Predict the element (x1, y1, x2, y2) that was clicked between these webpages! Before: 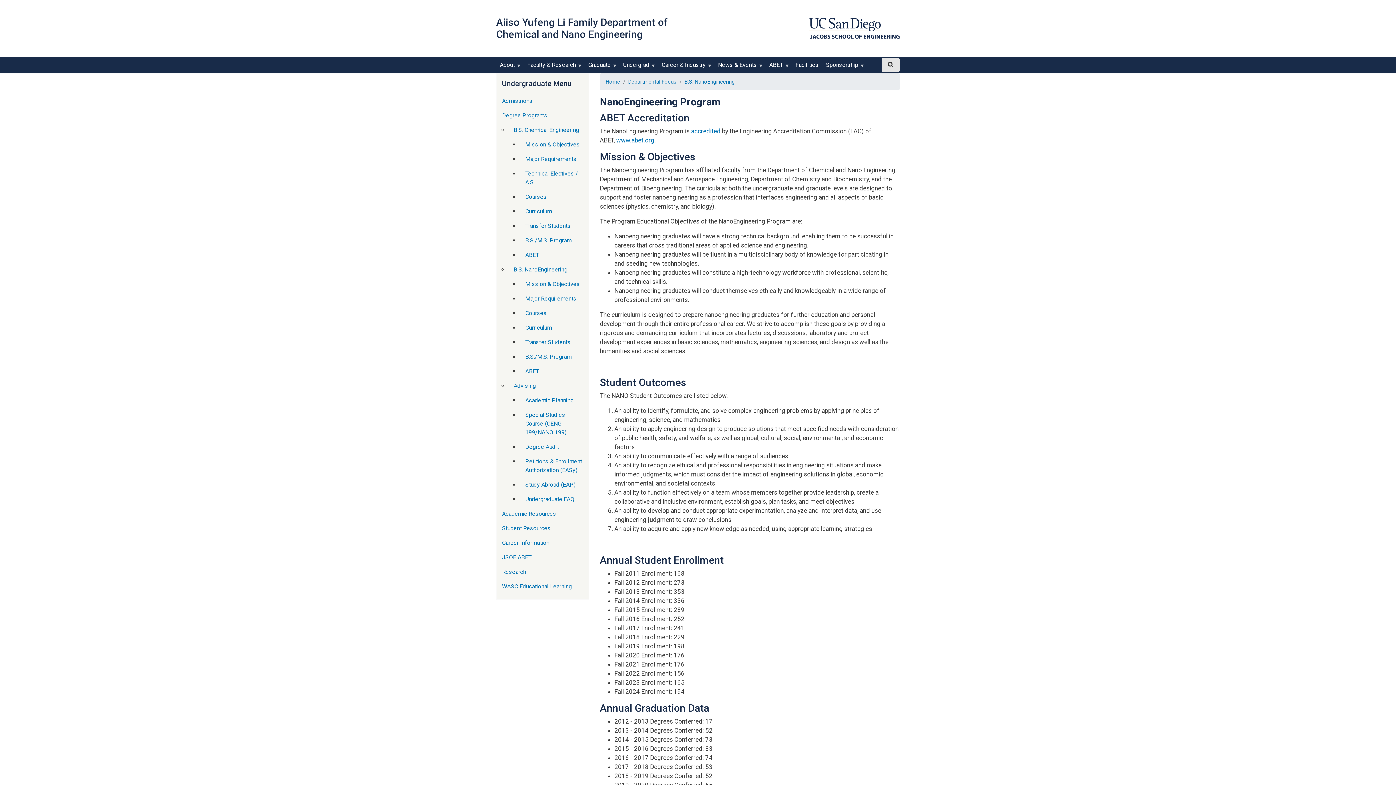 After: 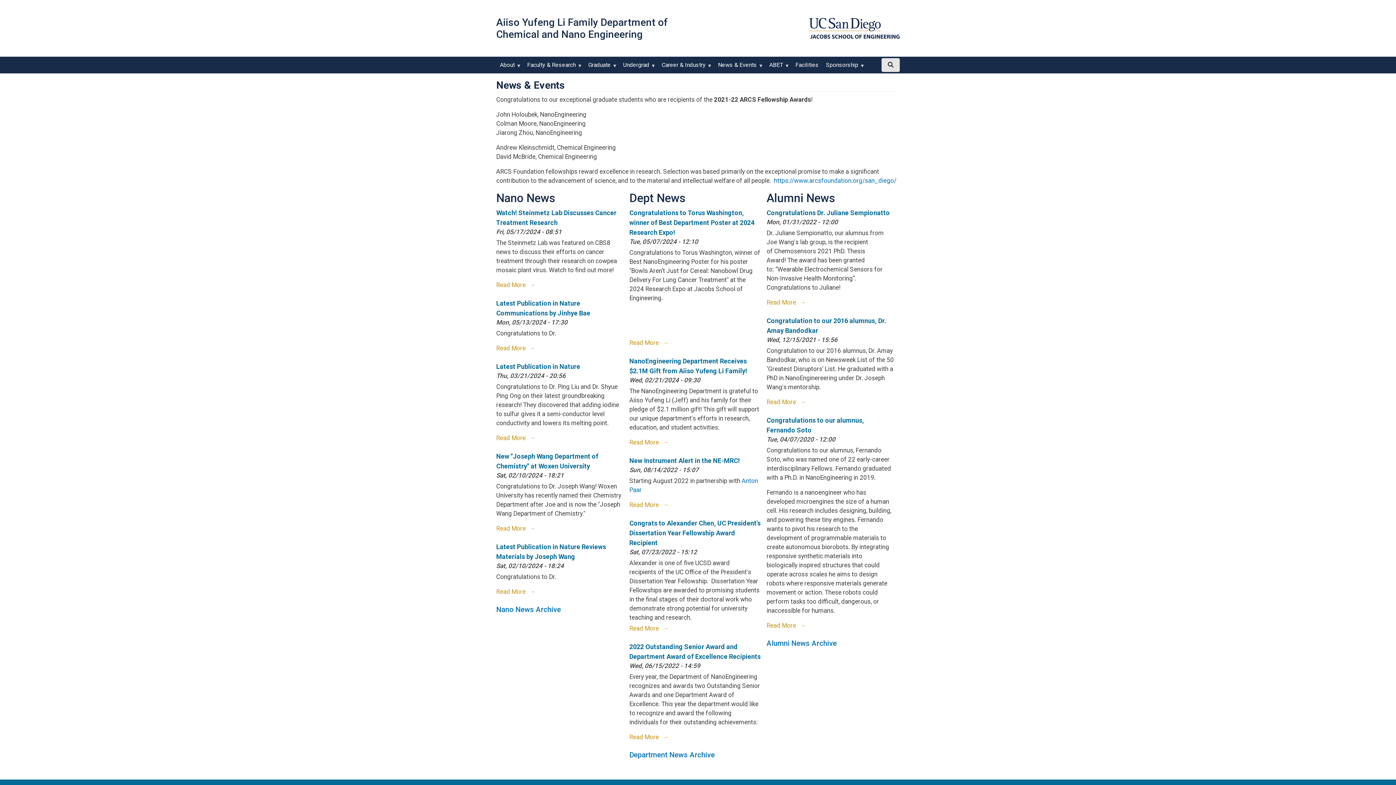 Action: bbox: (714, 56, 765, 73) label: News & Events
»